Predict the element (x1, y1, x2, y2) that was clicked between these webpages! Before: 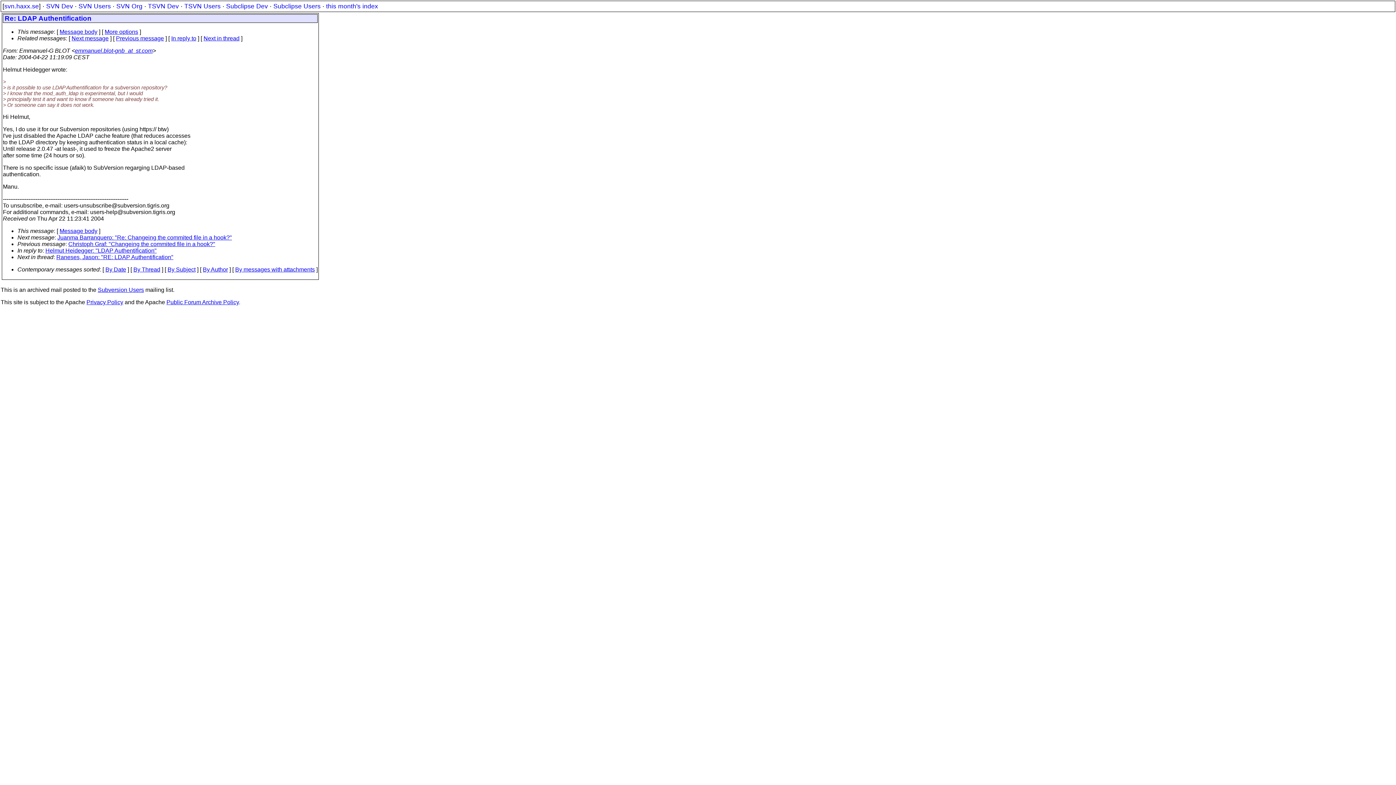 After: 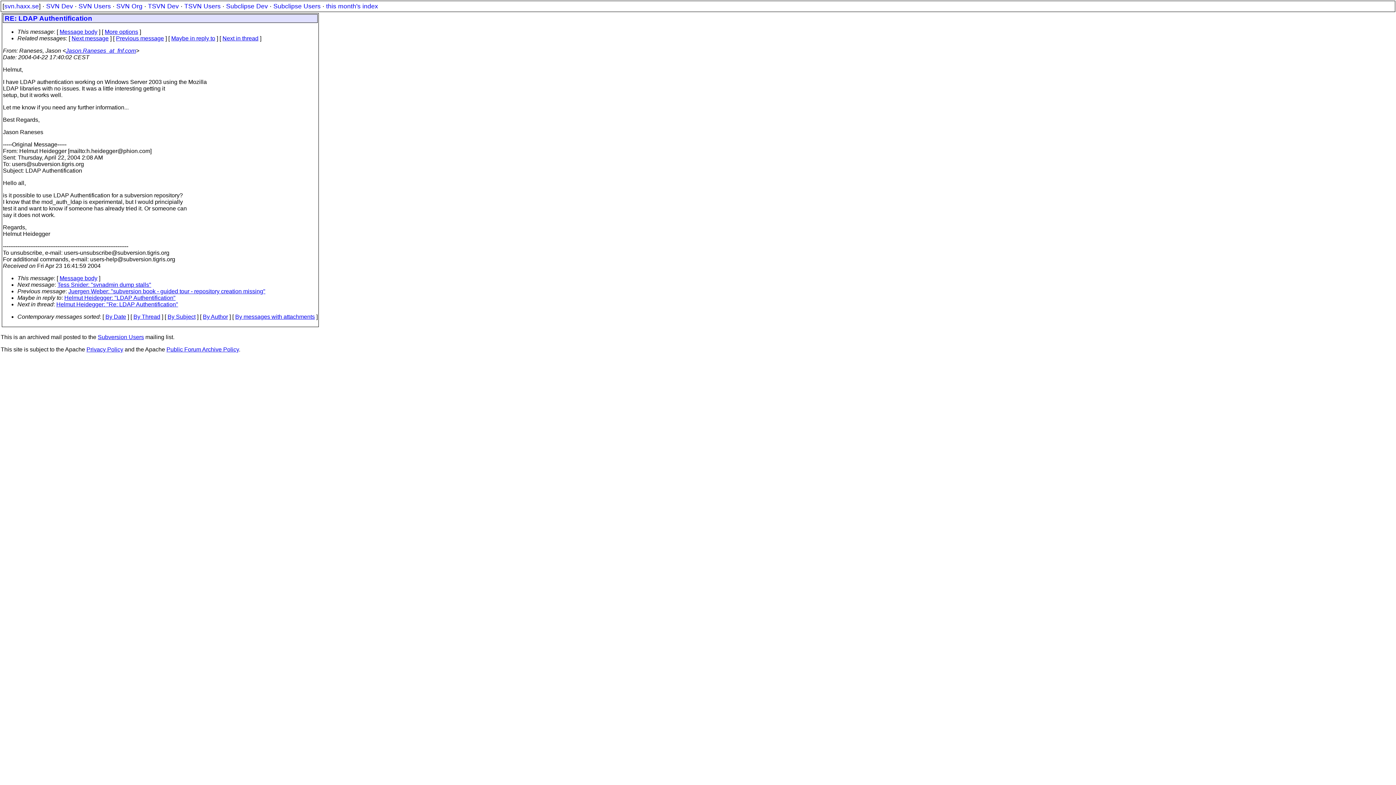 Action: bbox: (203, 35, 239, 41) label: Next in thread